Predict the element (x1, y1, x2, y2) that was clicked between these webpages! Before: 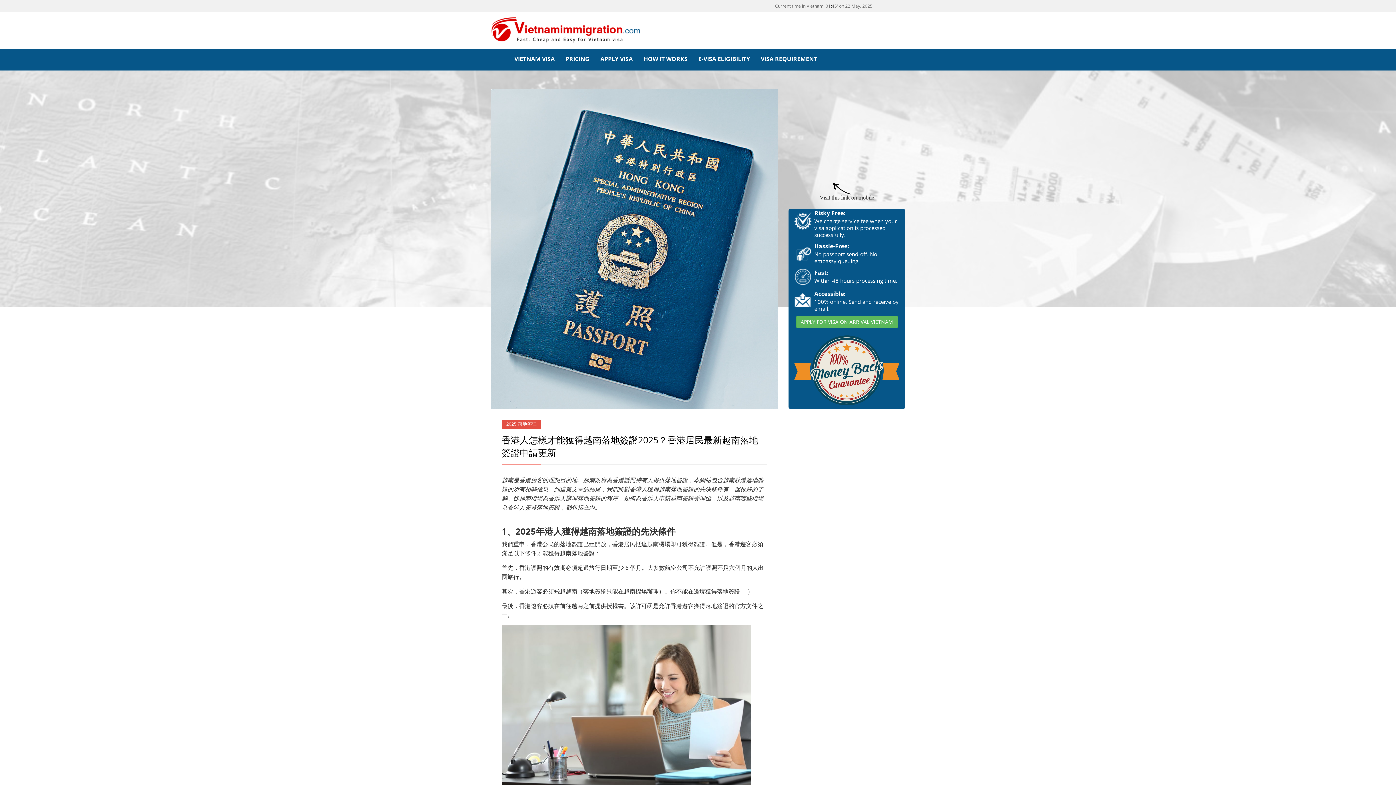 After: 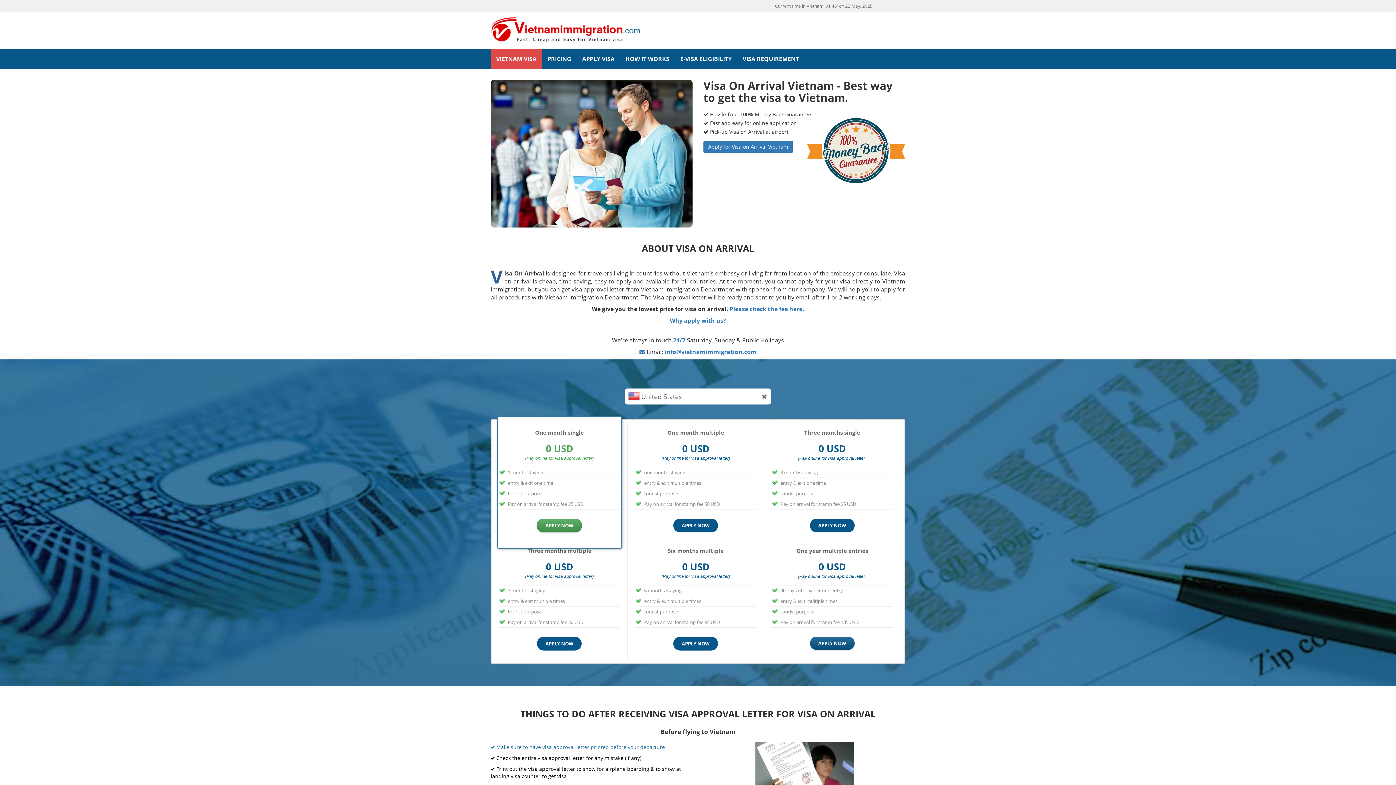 Action: bbox: (485, 16, 647, 45)